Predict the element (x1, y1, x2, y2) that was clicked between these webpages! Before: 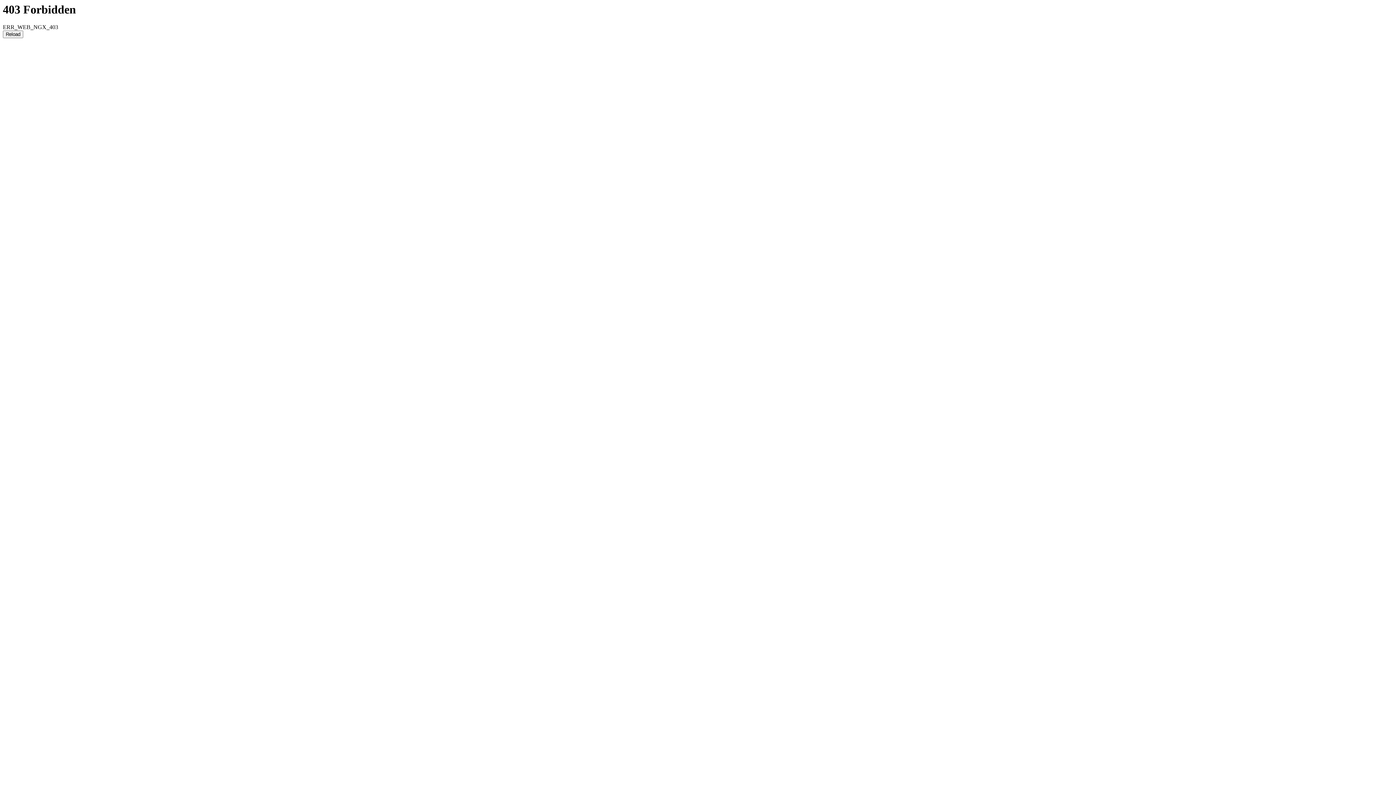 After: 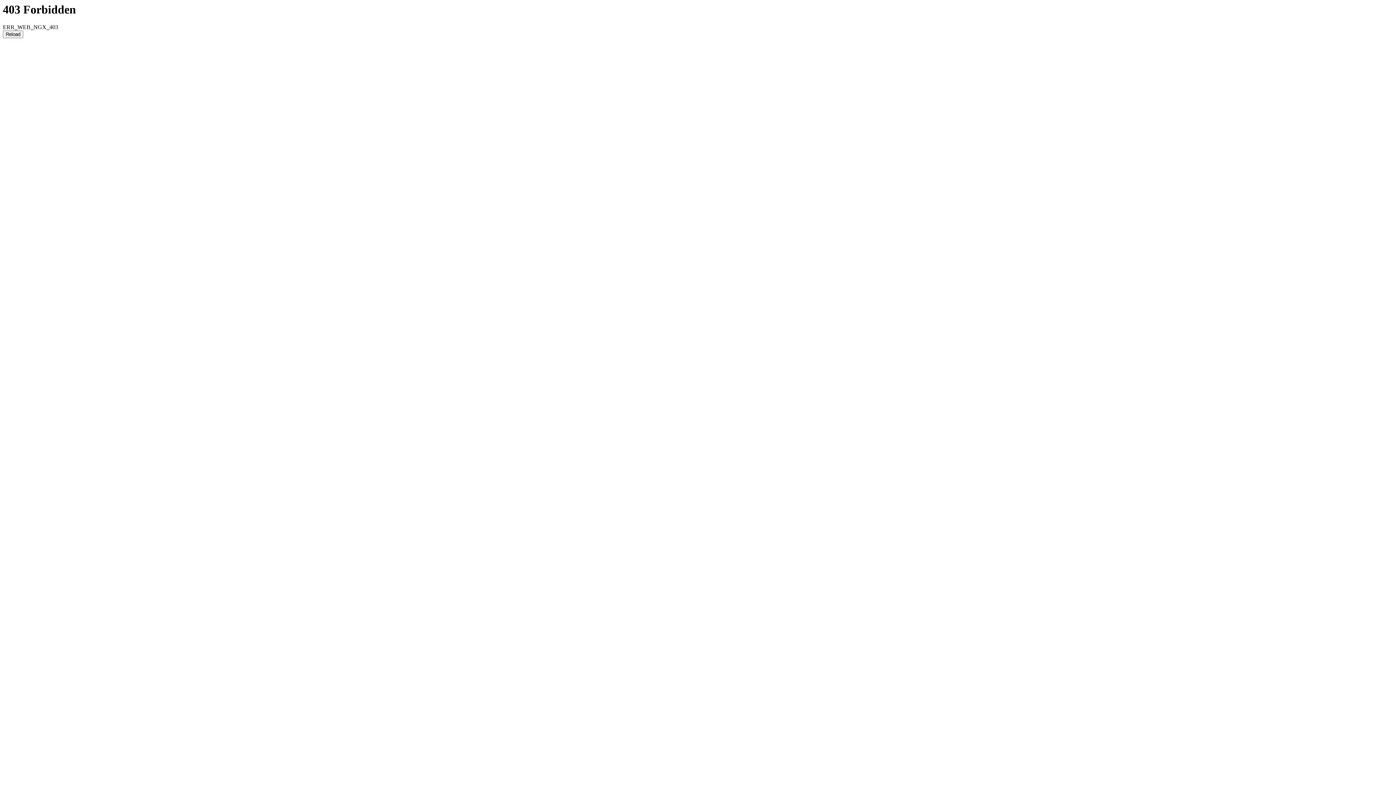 Action: bbox: (2, 30, 23, 38) label: Reload